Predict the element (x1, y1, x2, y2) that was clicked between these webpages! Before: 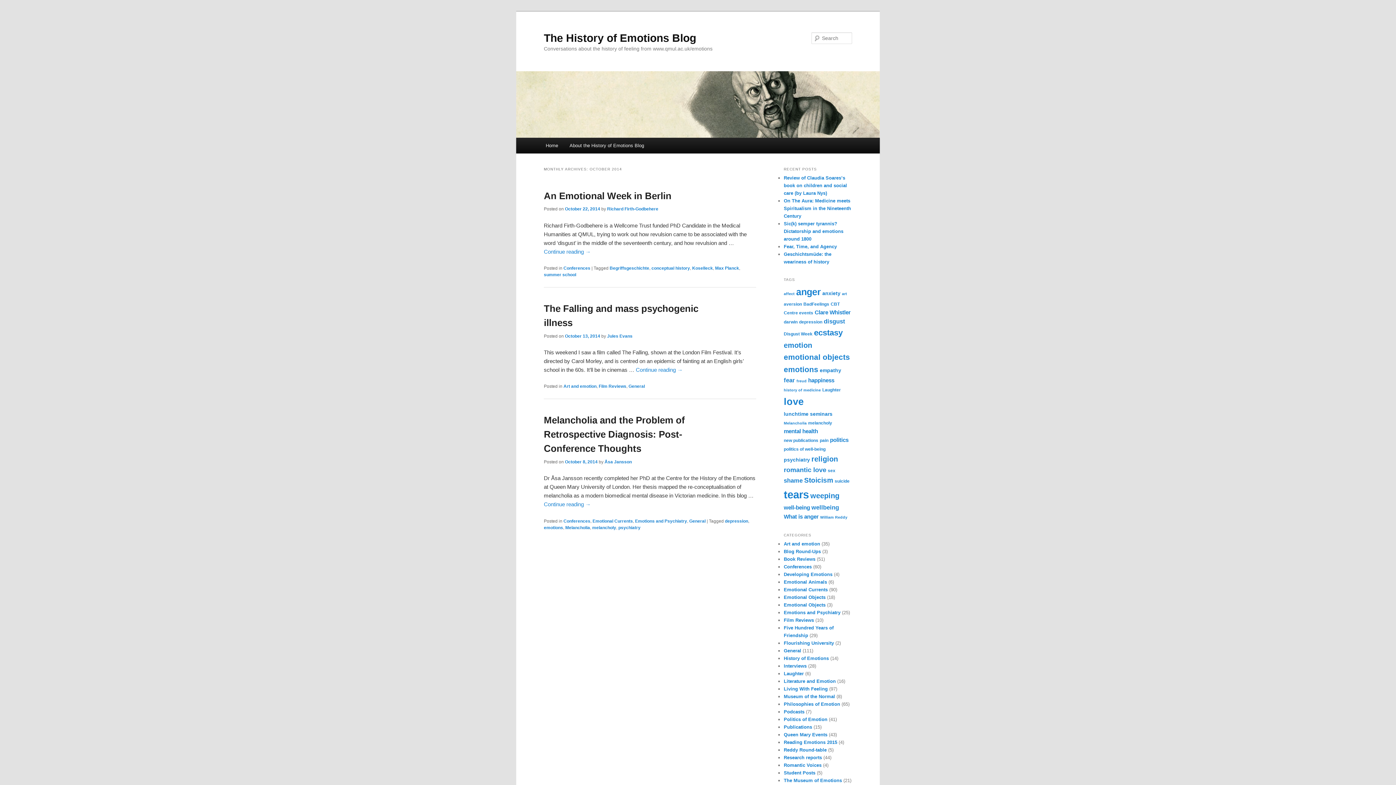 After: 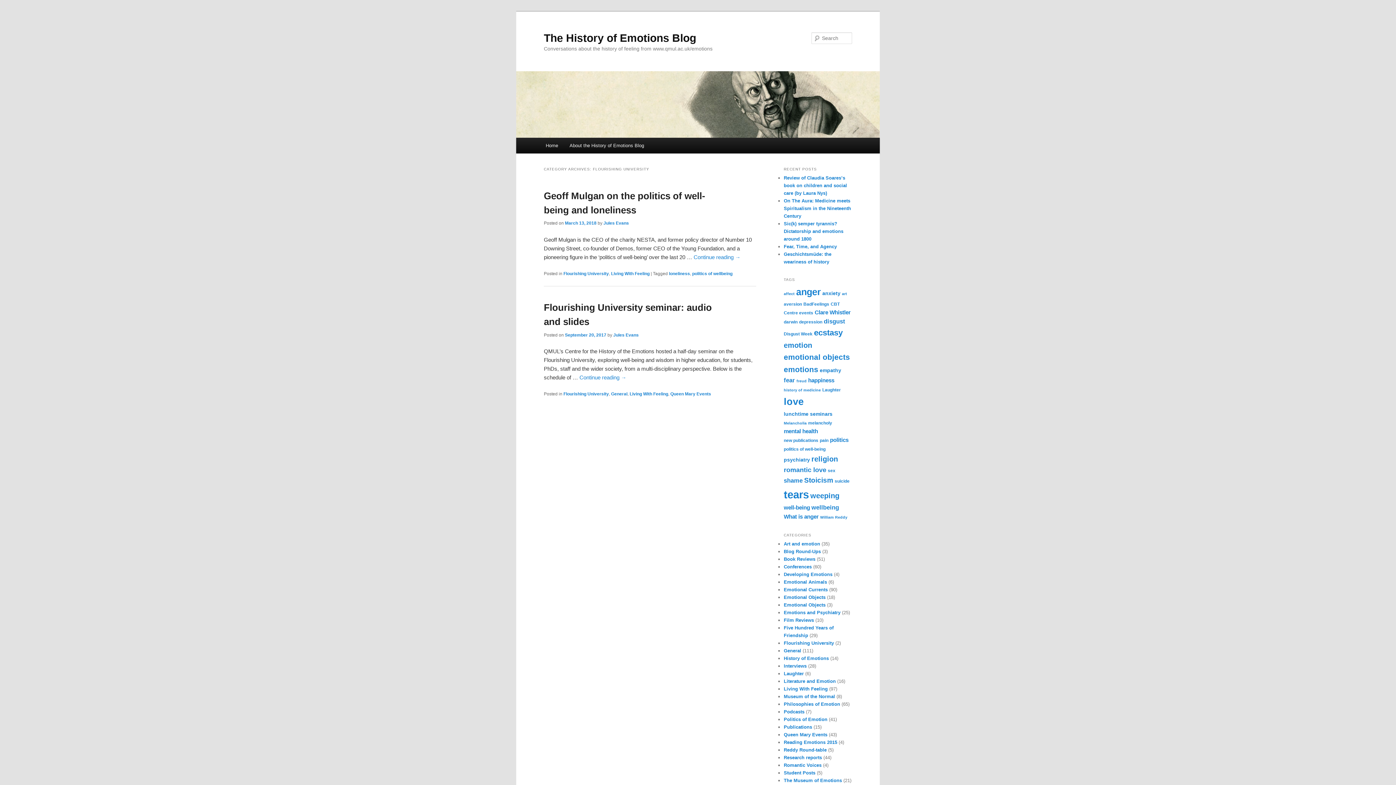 Action: label: Flourishing University bbox: (784, 640, 834, 646)